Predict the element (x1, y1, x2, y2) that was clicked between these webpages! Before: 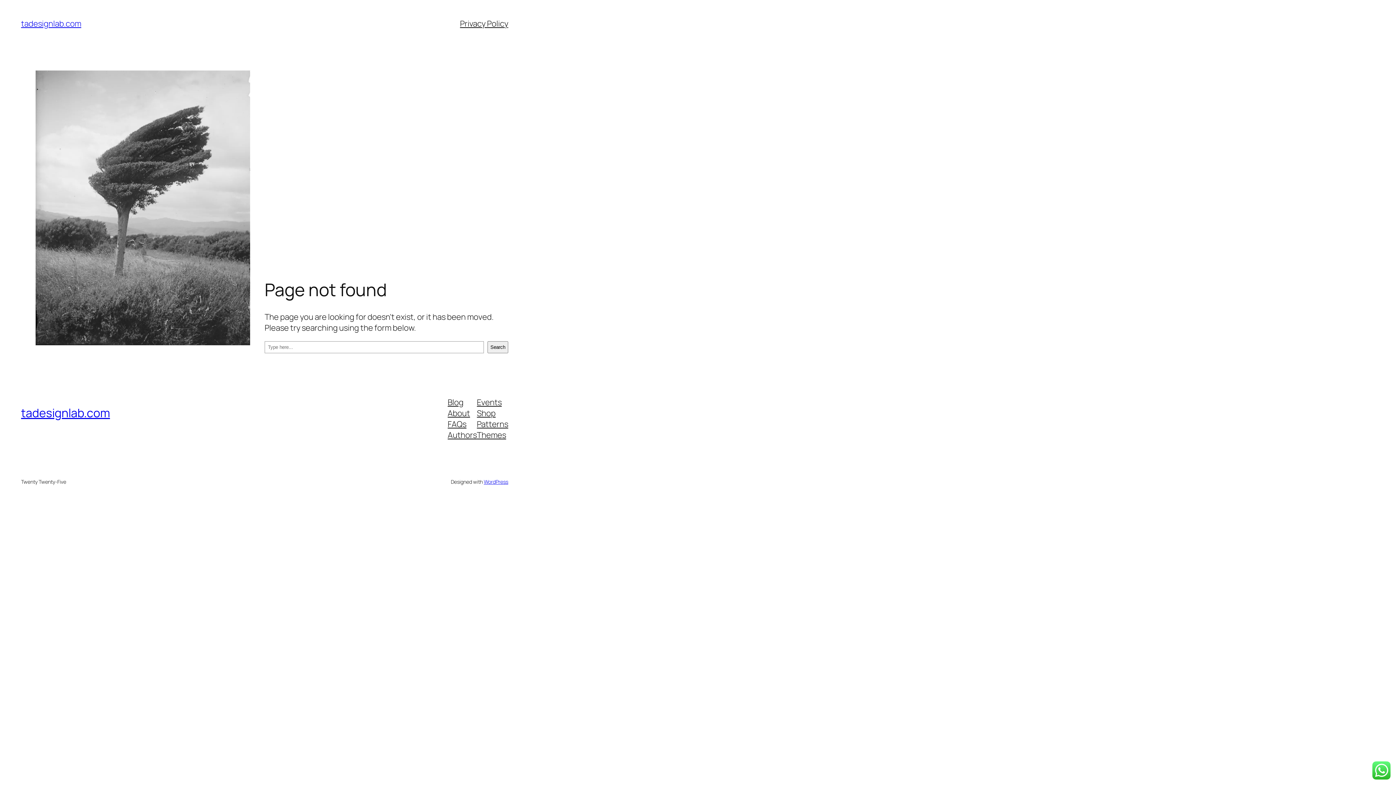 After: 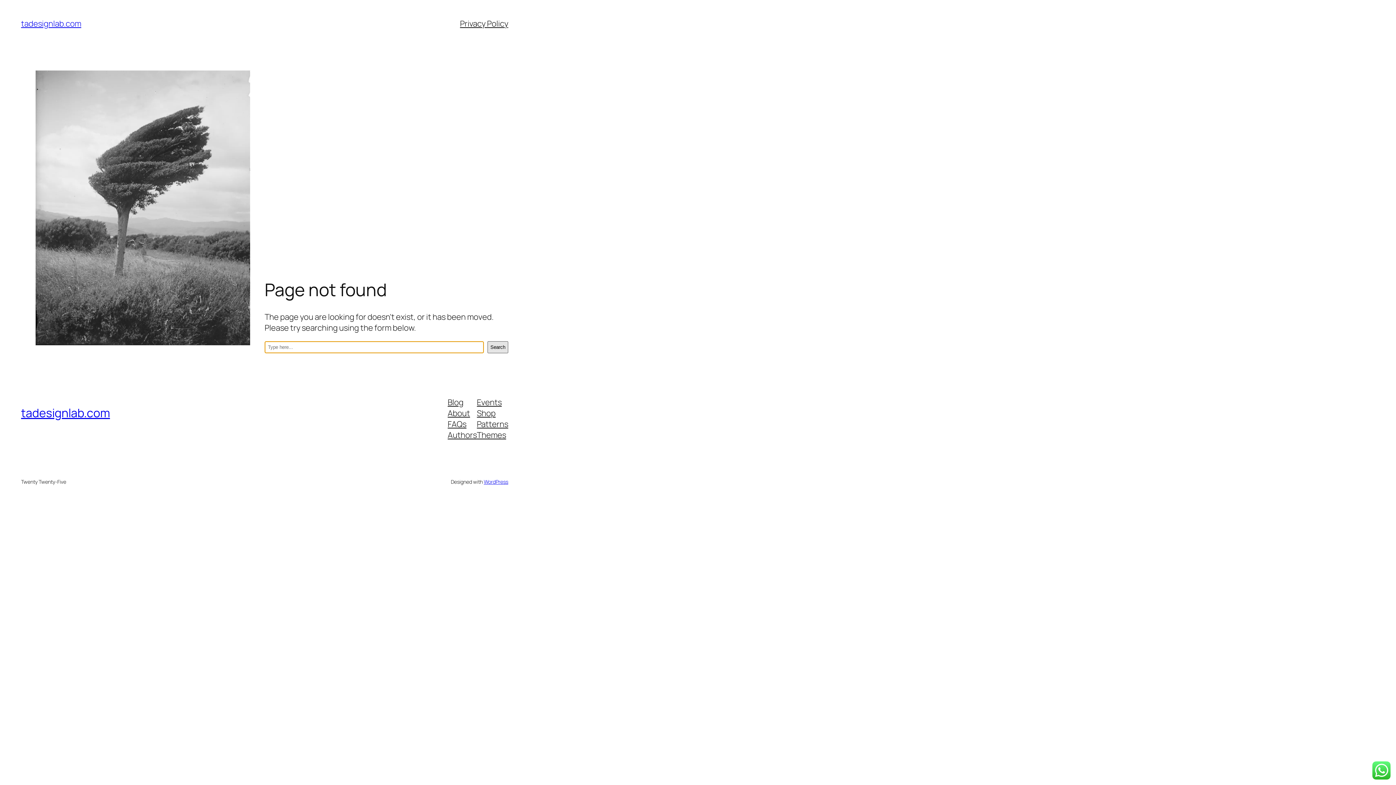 Action: label: Search bbox: (487, 341, 508, 353)